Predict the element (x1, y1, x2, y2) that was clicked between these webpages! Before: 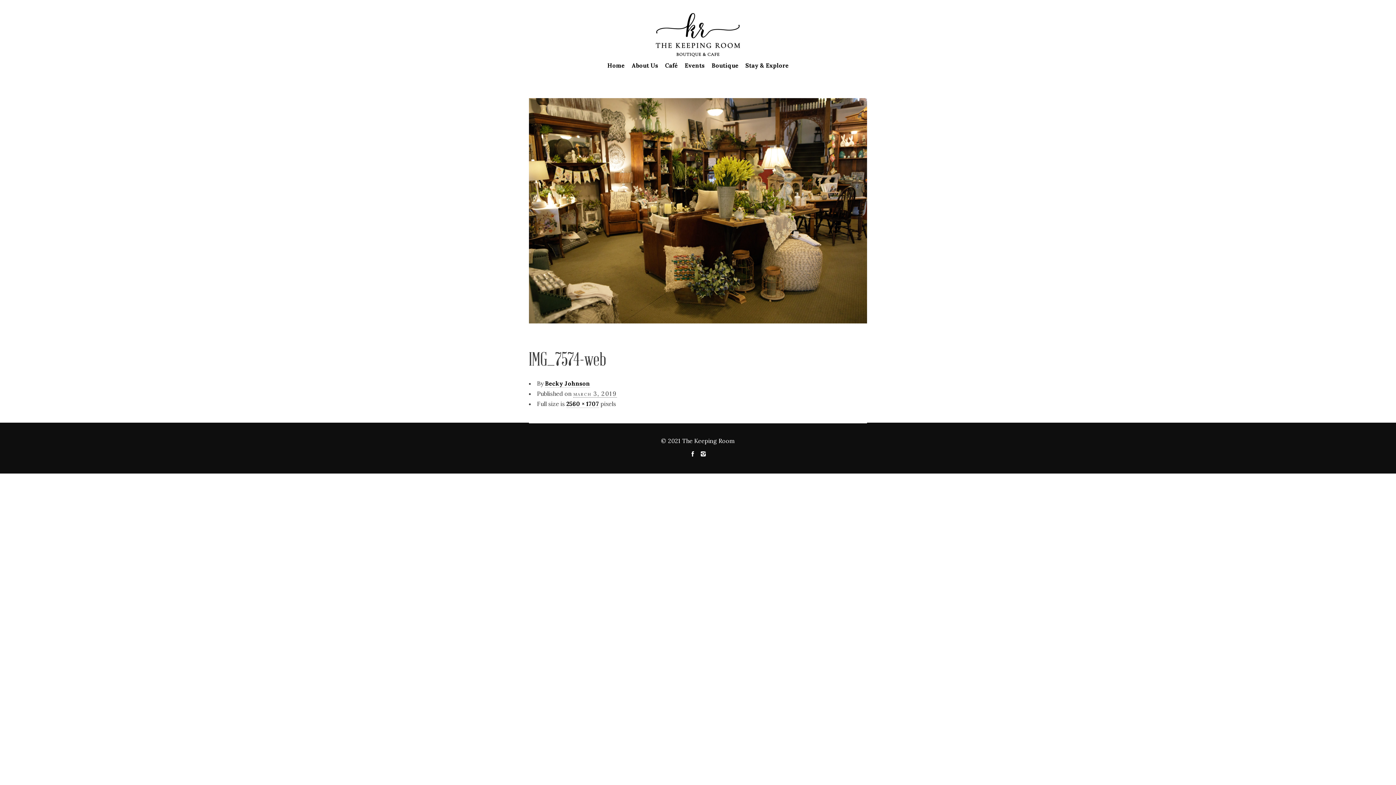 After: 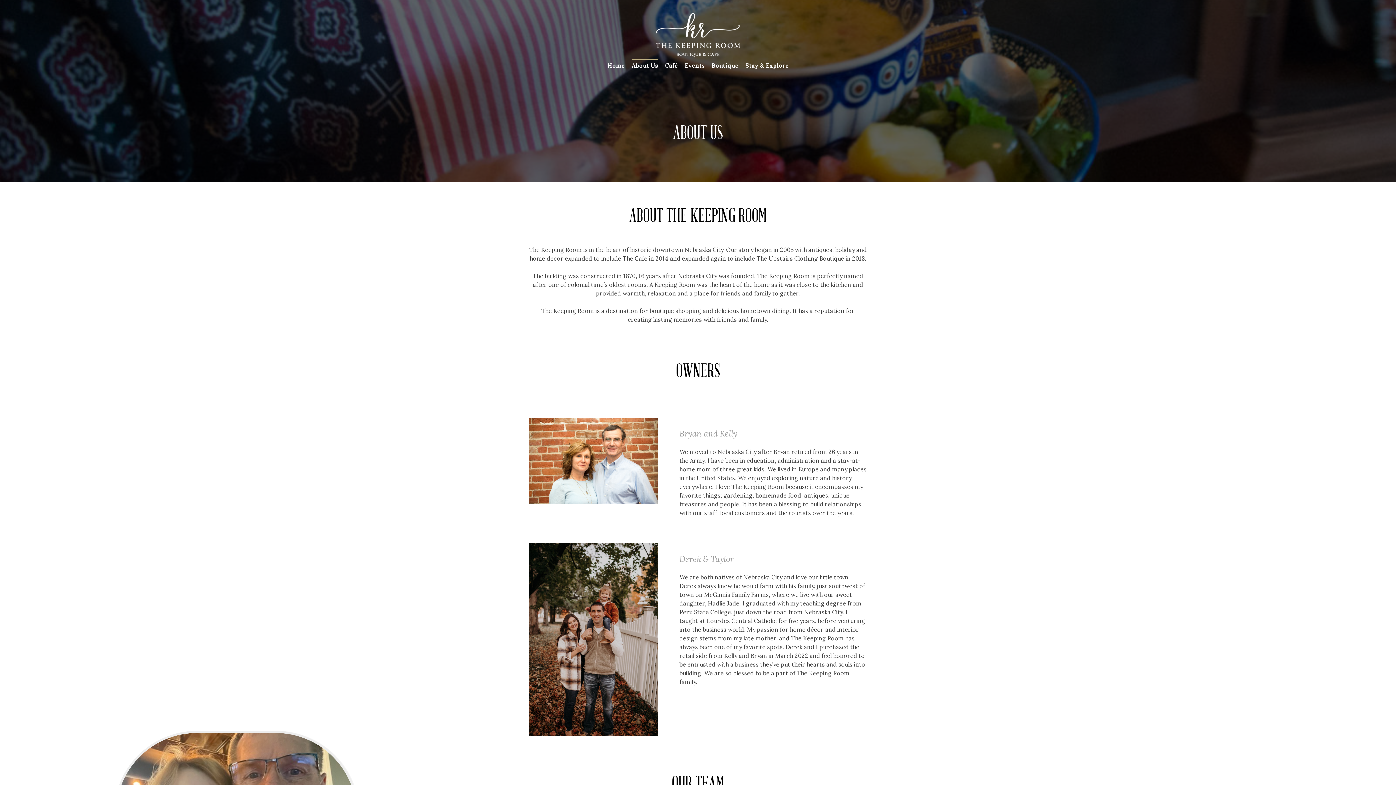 Action: bbox: (631, 60, 658, 69) label: About Us